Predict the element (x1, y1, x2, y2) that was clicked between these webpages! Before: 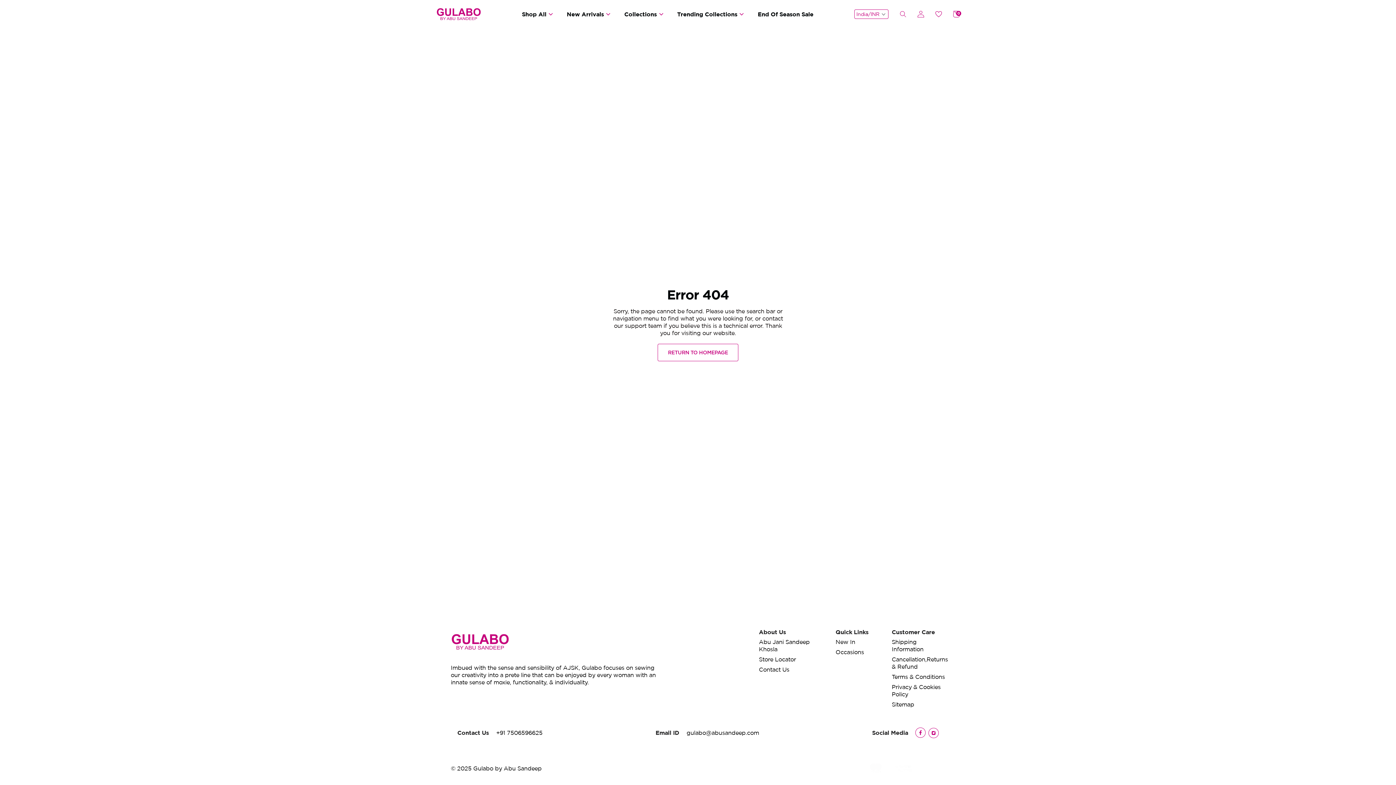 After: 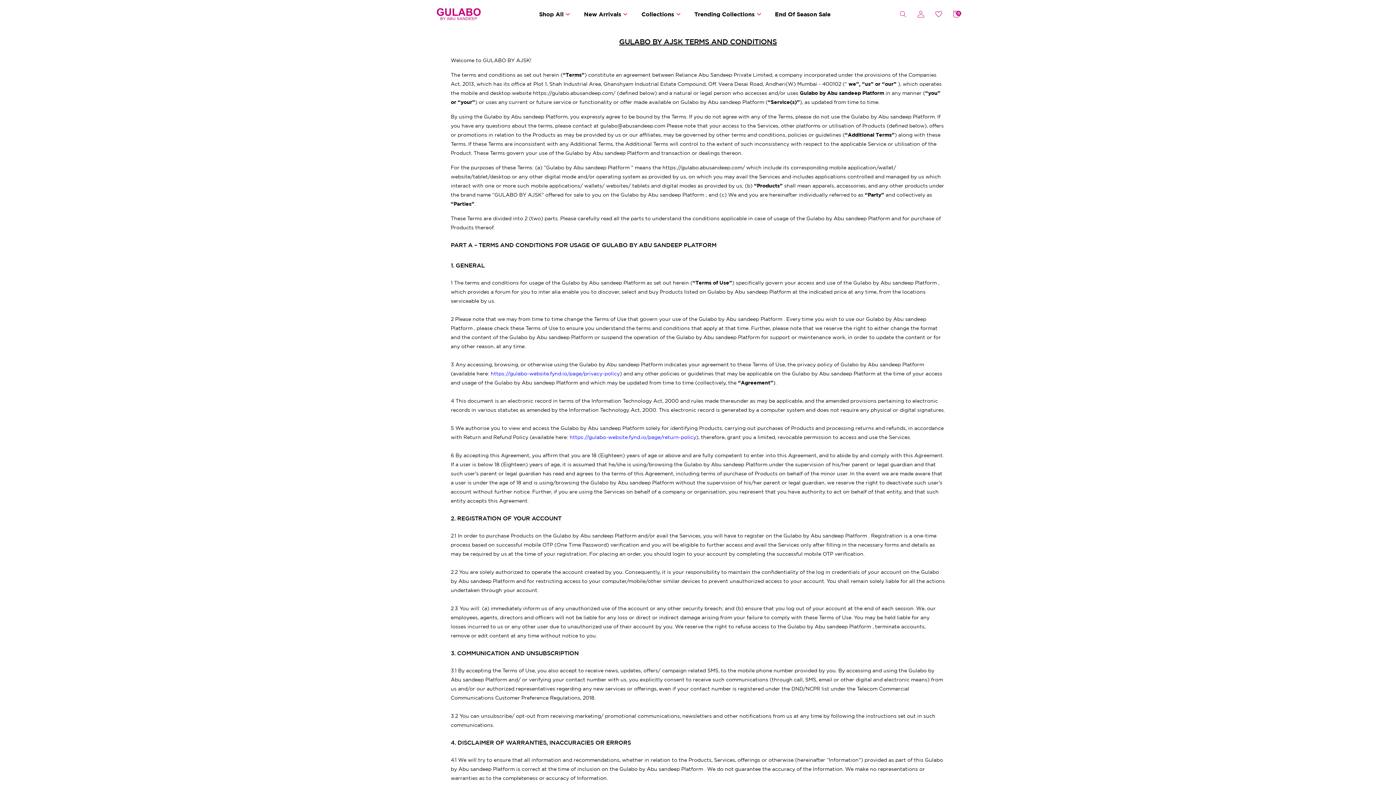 Action: bbox: (892, 673, 945, 680) label: Terms & Conditions